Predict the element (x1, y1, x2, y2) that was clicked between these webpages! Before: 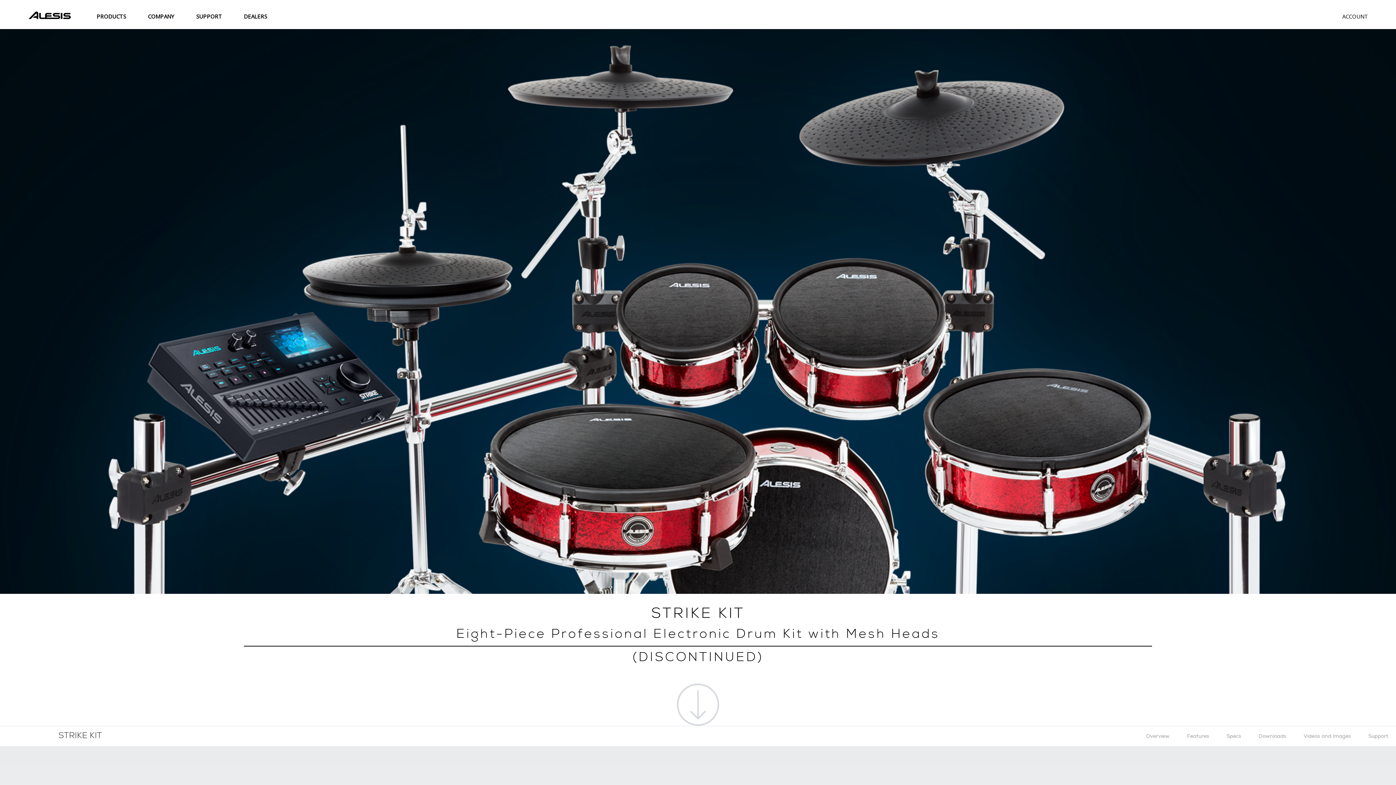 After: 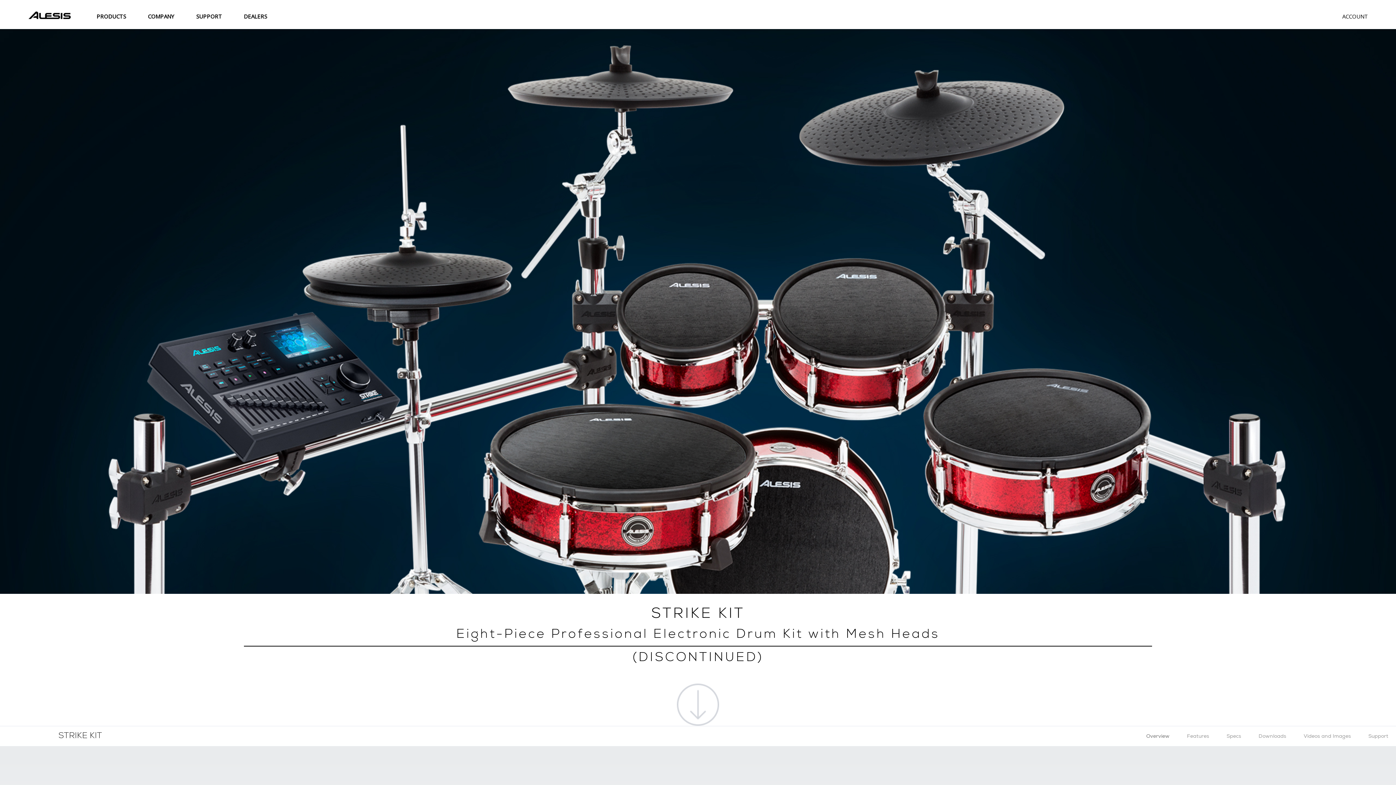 Action: bbox: (1140, 732, 1175, 740) label: Overview